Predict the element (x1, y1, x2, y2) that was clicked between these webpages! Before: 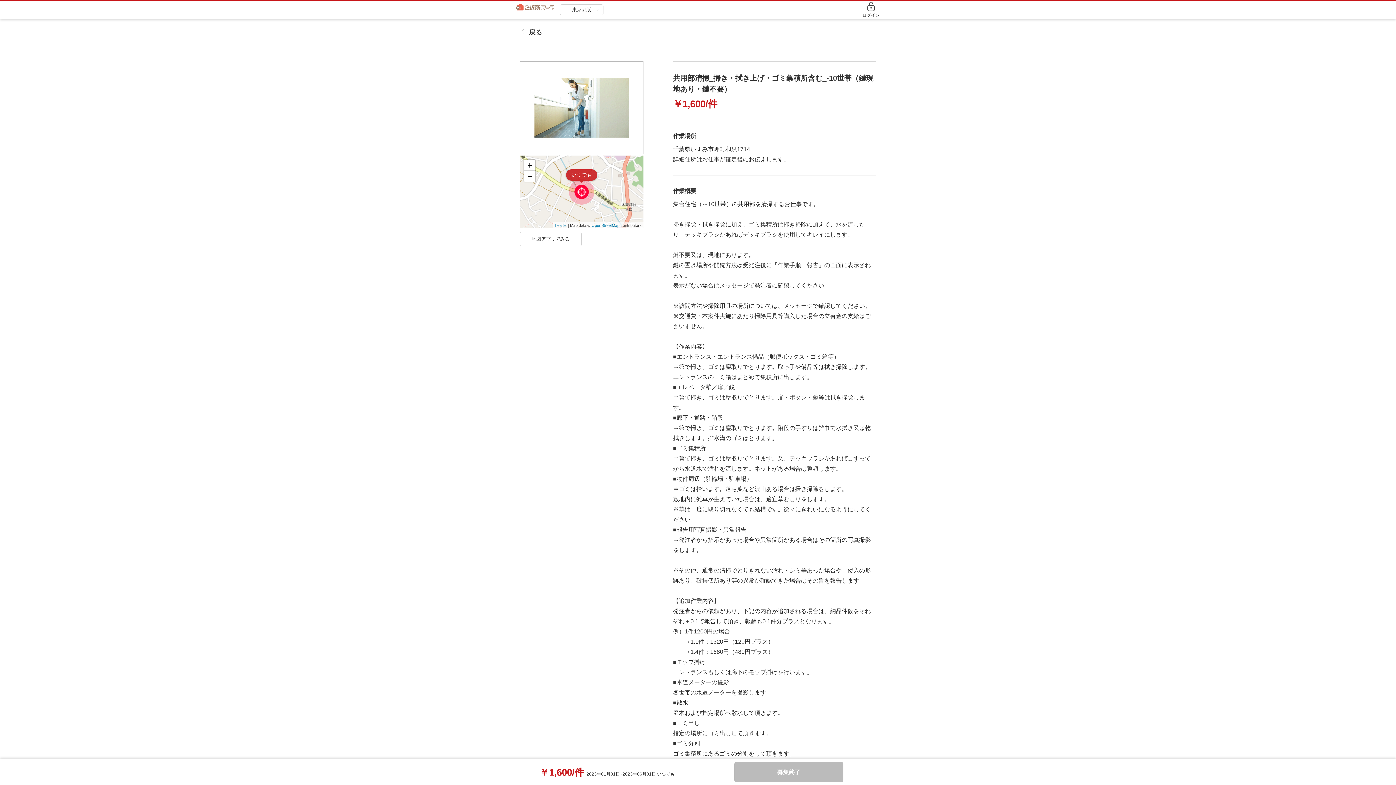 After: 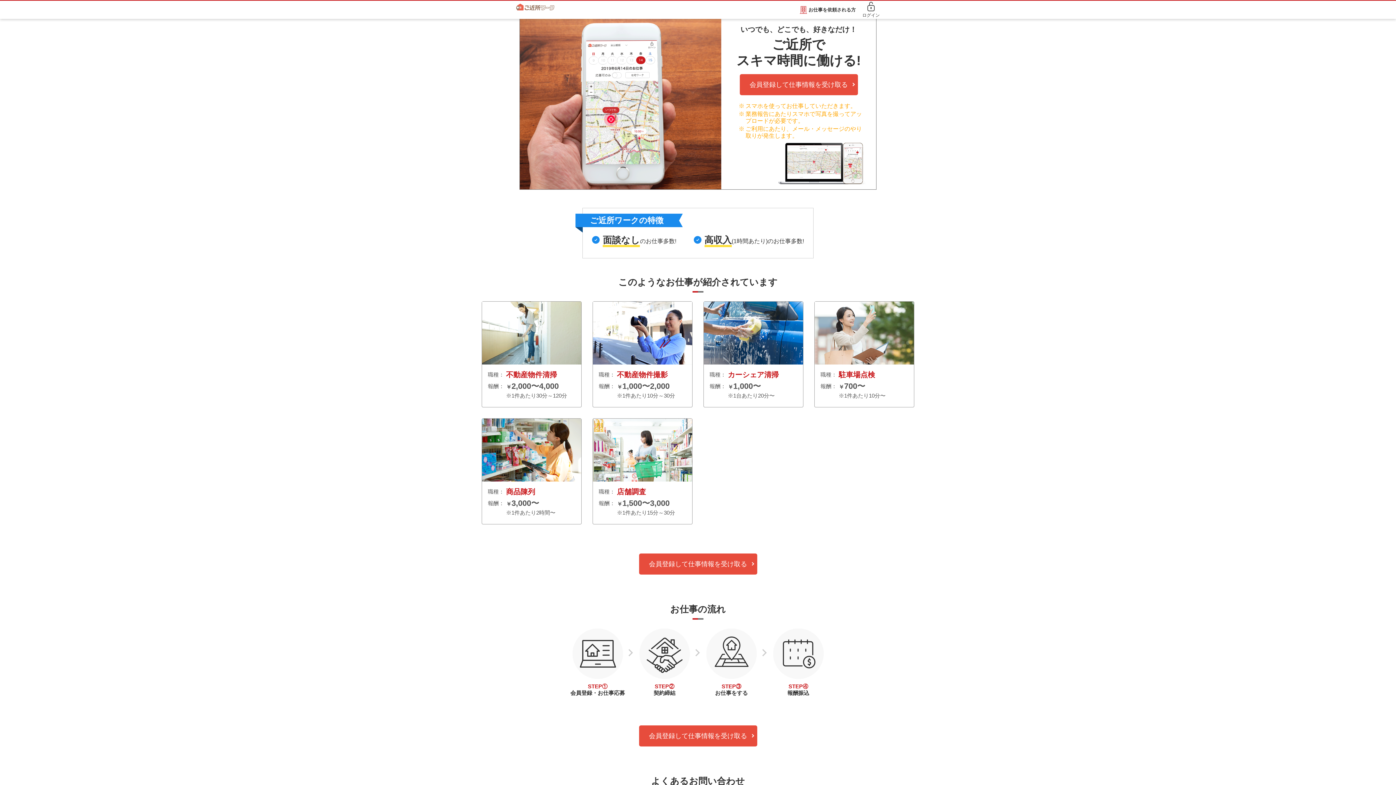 Action: bbox: (516, 3, 556, 16)